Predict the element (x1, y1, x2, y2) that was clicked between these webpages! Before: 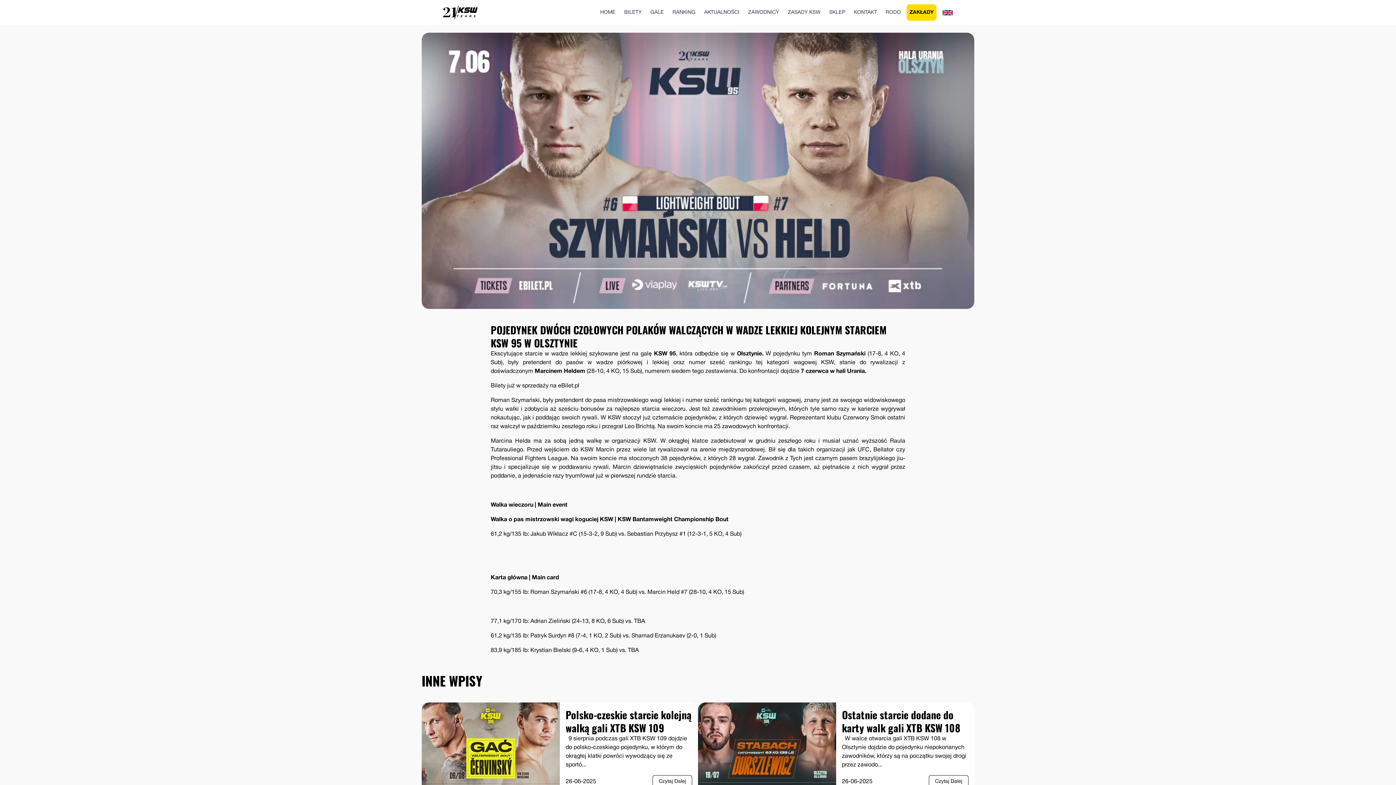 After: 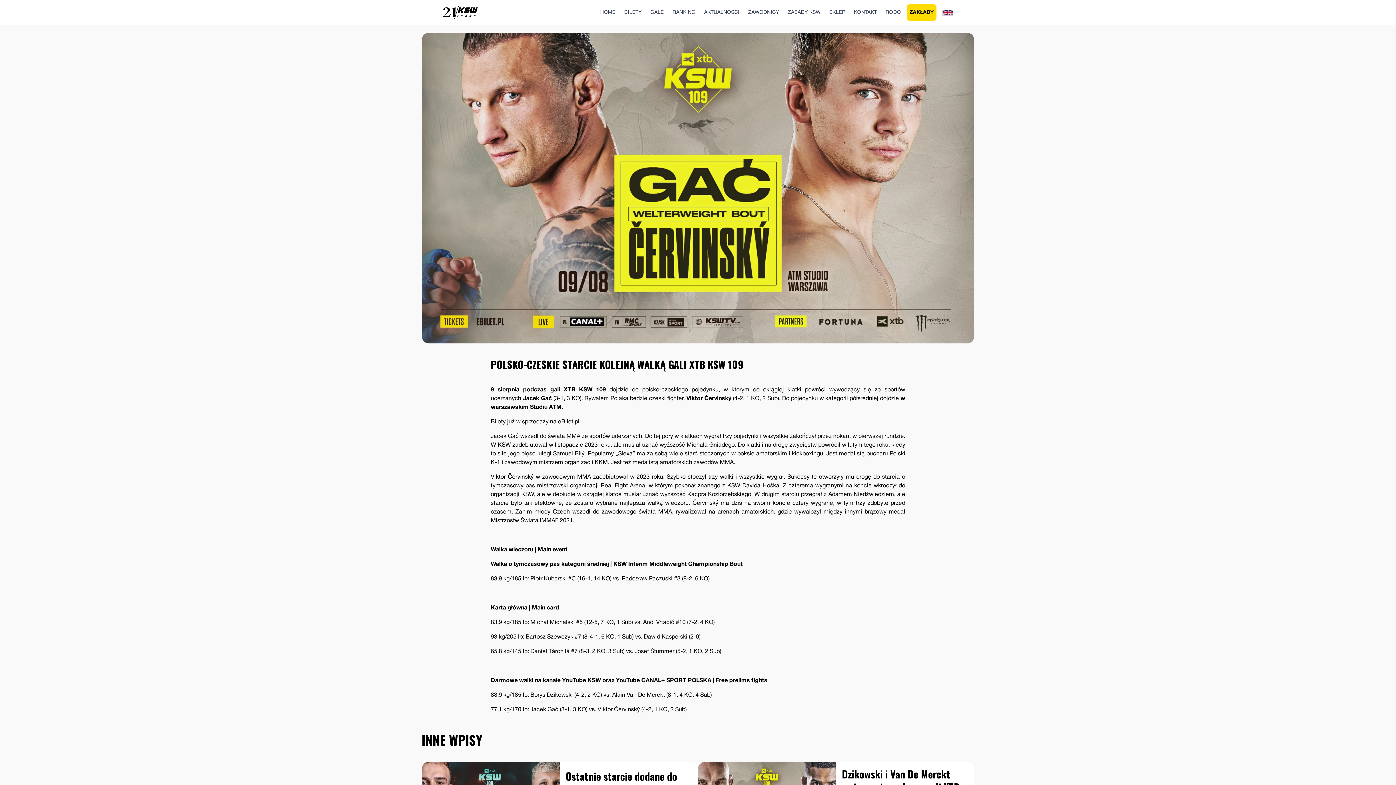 Action: bbox: (652, 775, 692, 788) label: Czytaj Dalej